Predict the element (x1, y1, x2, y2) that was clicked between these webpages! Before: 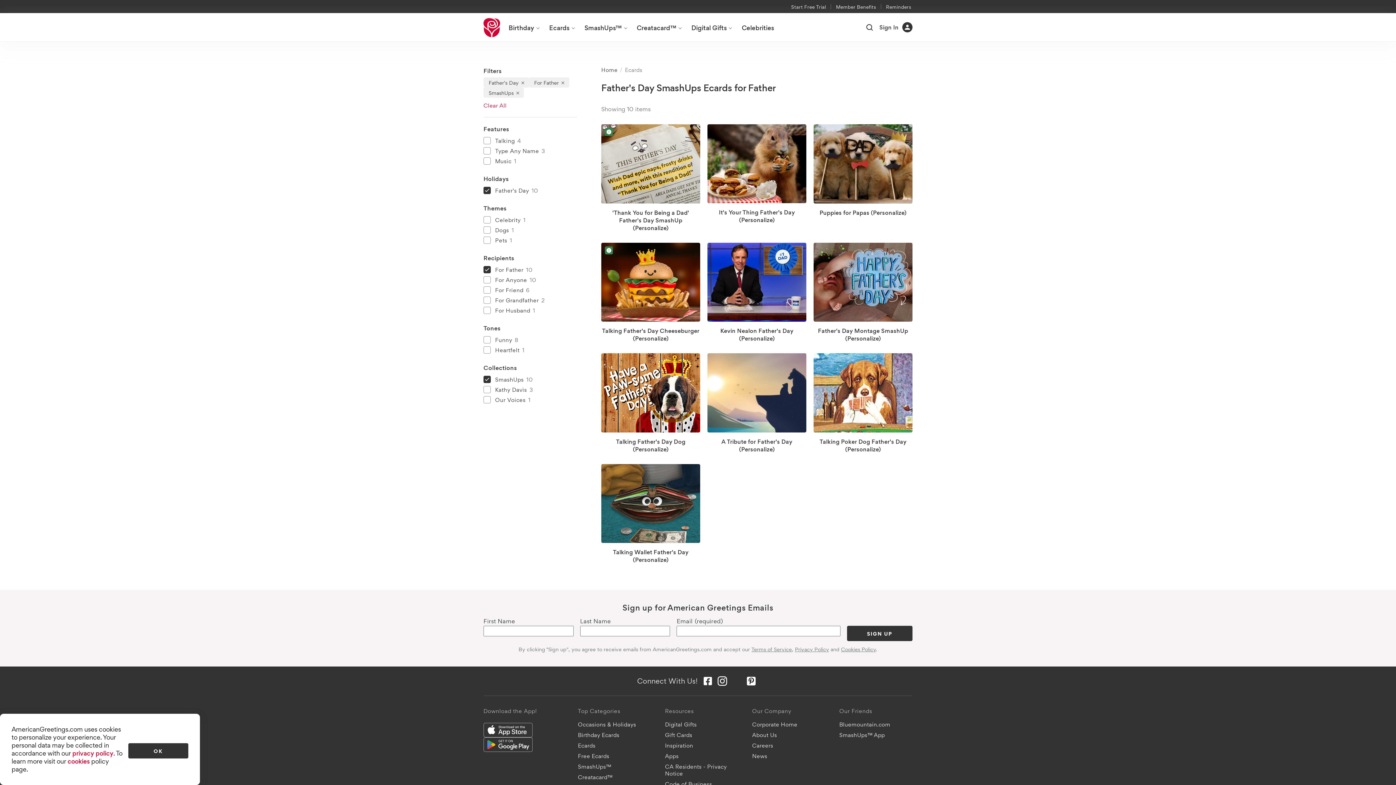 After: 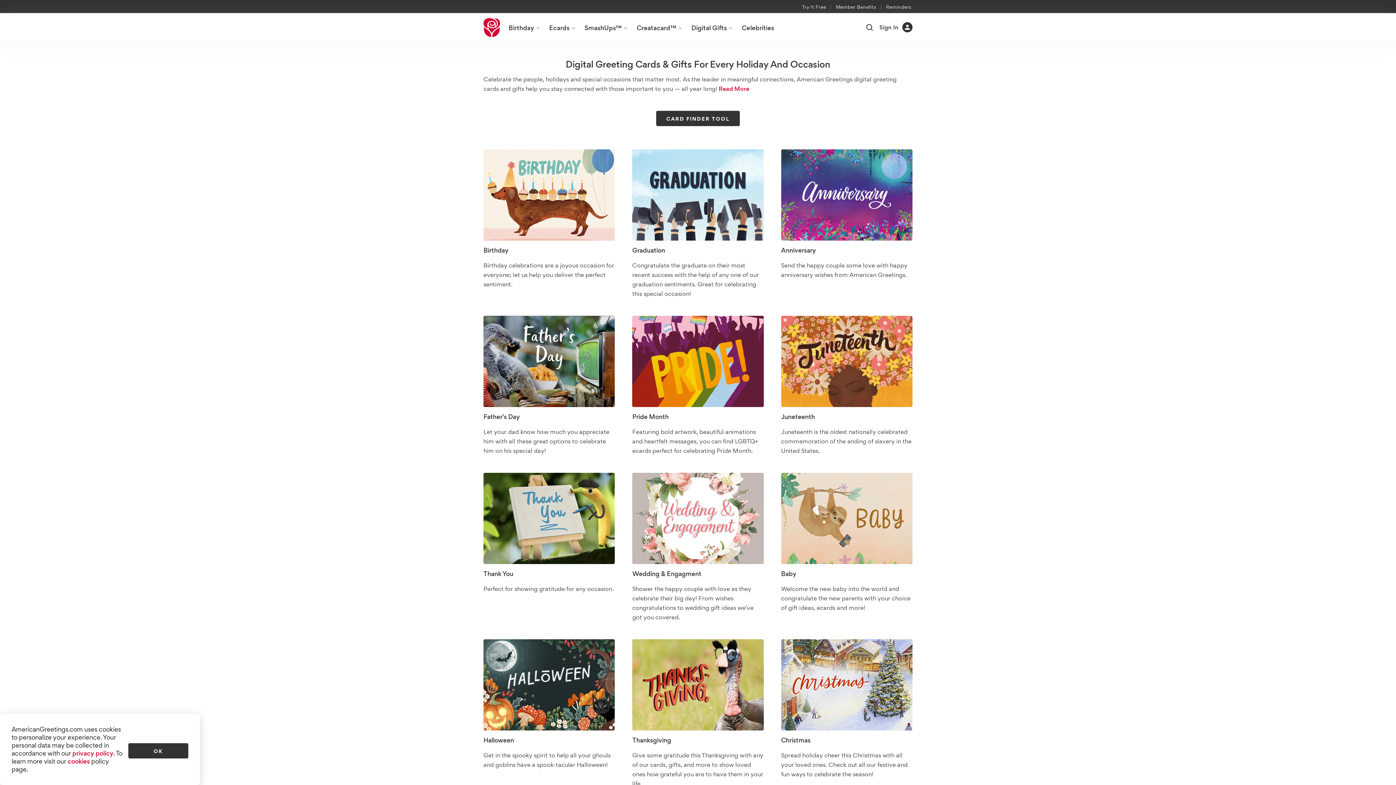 Action: bbox: (574, 719, 651, 730) label: Occasions & Holidays